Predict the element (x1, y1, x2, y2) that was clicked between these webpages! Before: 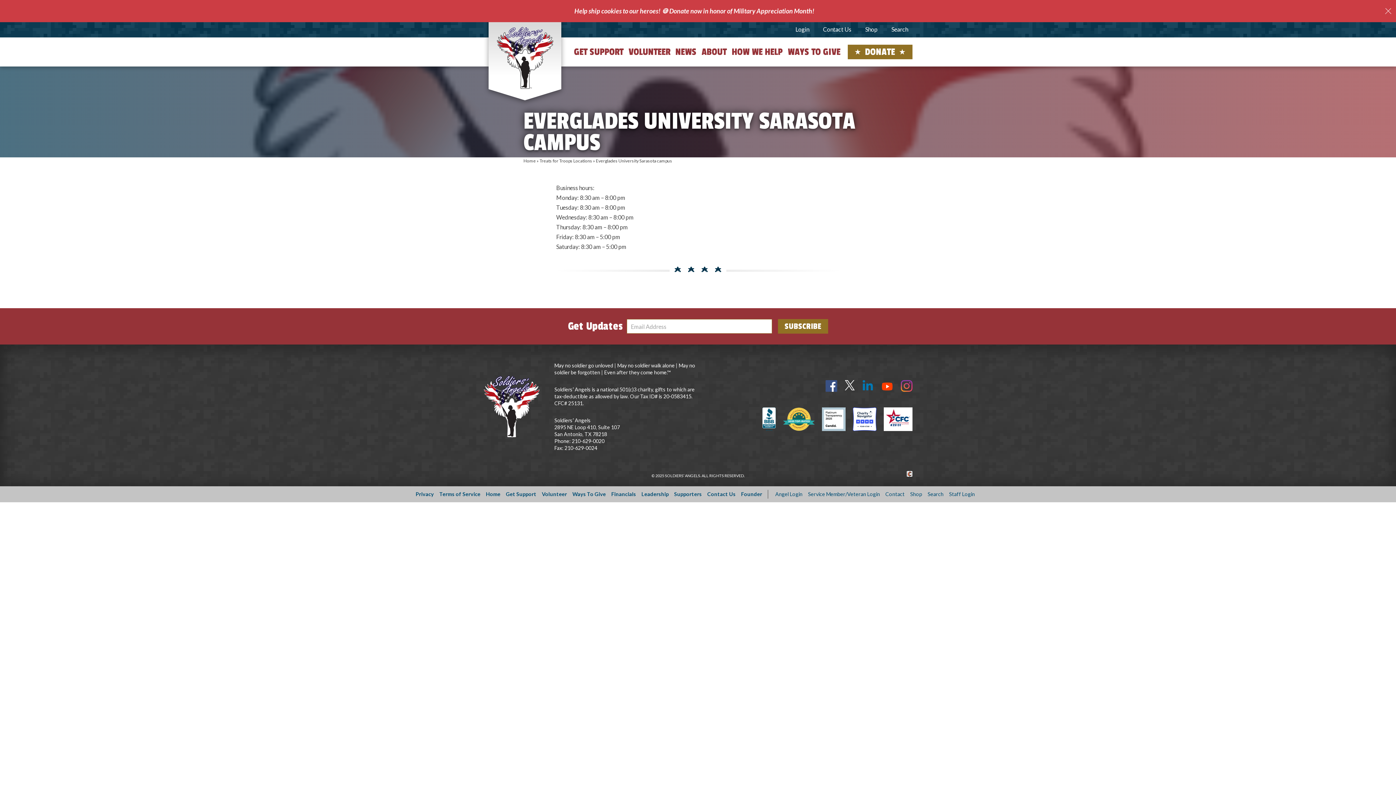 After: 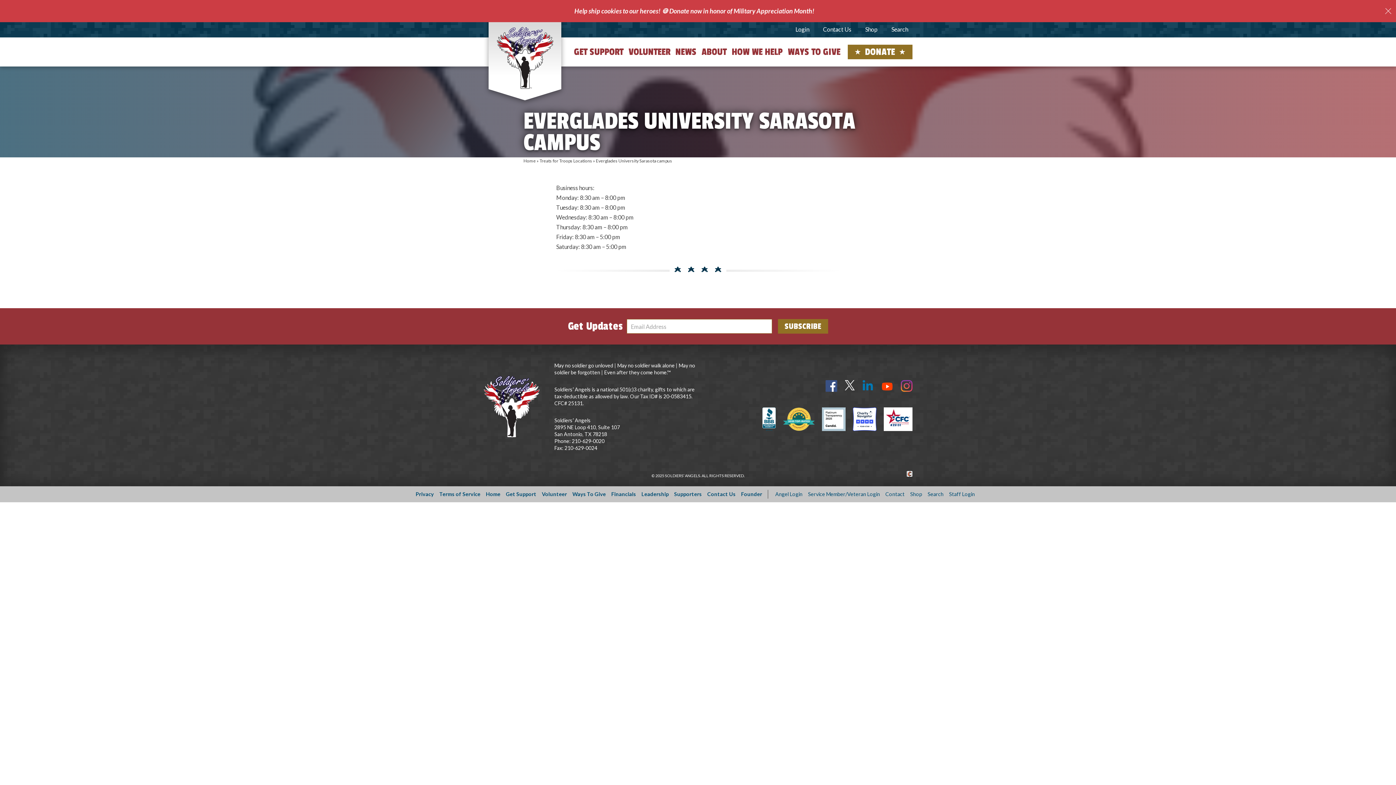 Action: bbox: (844, 380, 854, 390) label: Follow @SoldiersAngelsOfficial